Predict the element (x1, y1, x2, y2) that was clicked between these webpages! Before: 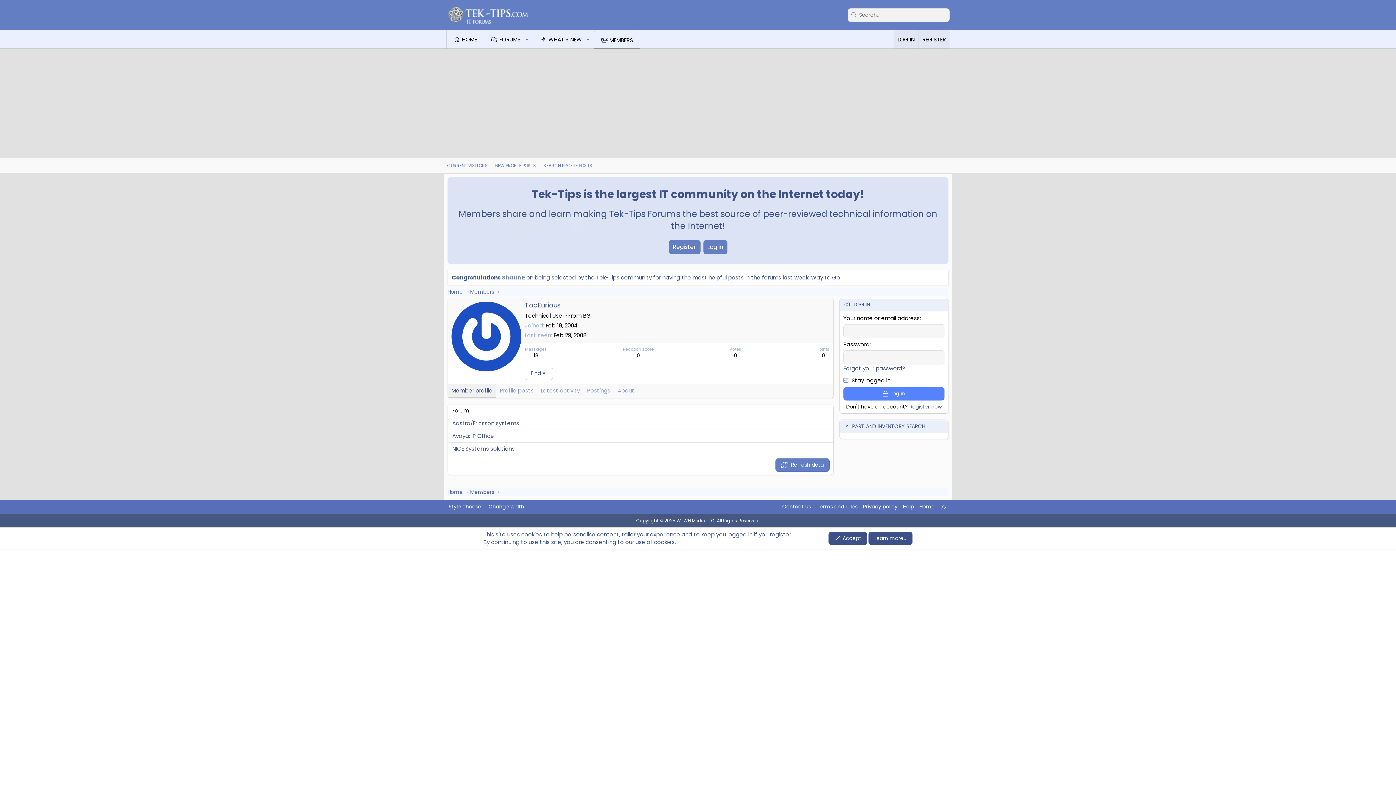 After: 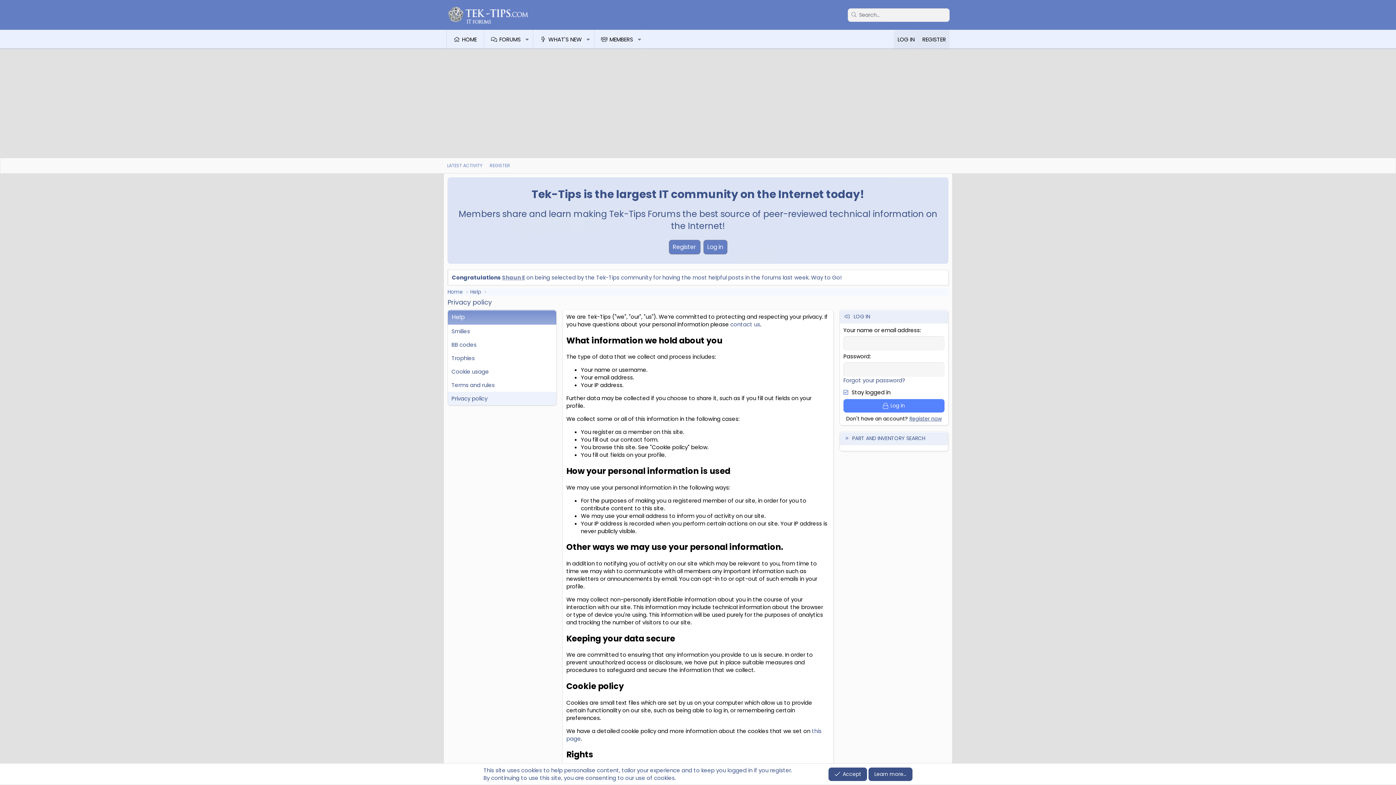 Action: label: Privacy policy bbox: (861, 502, 899, 511)